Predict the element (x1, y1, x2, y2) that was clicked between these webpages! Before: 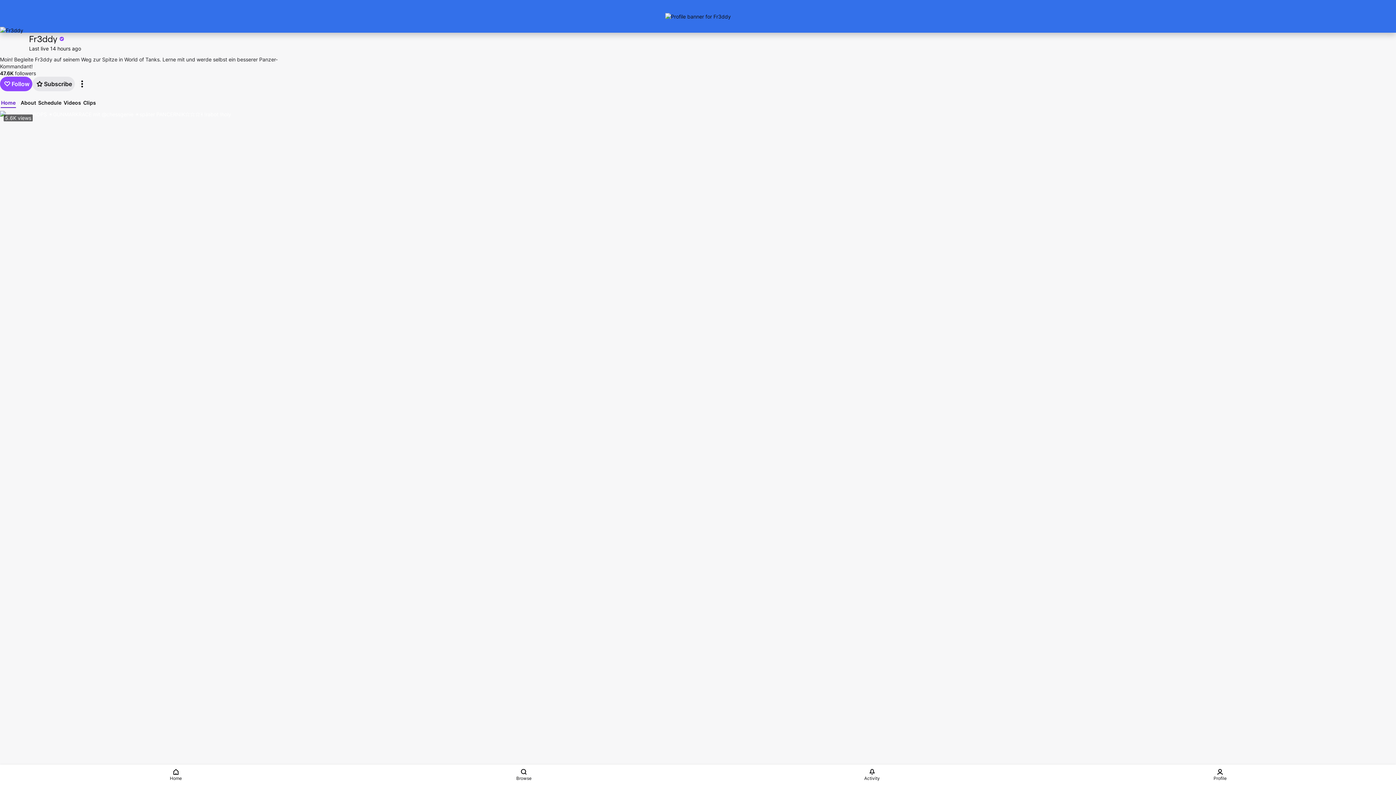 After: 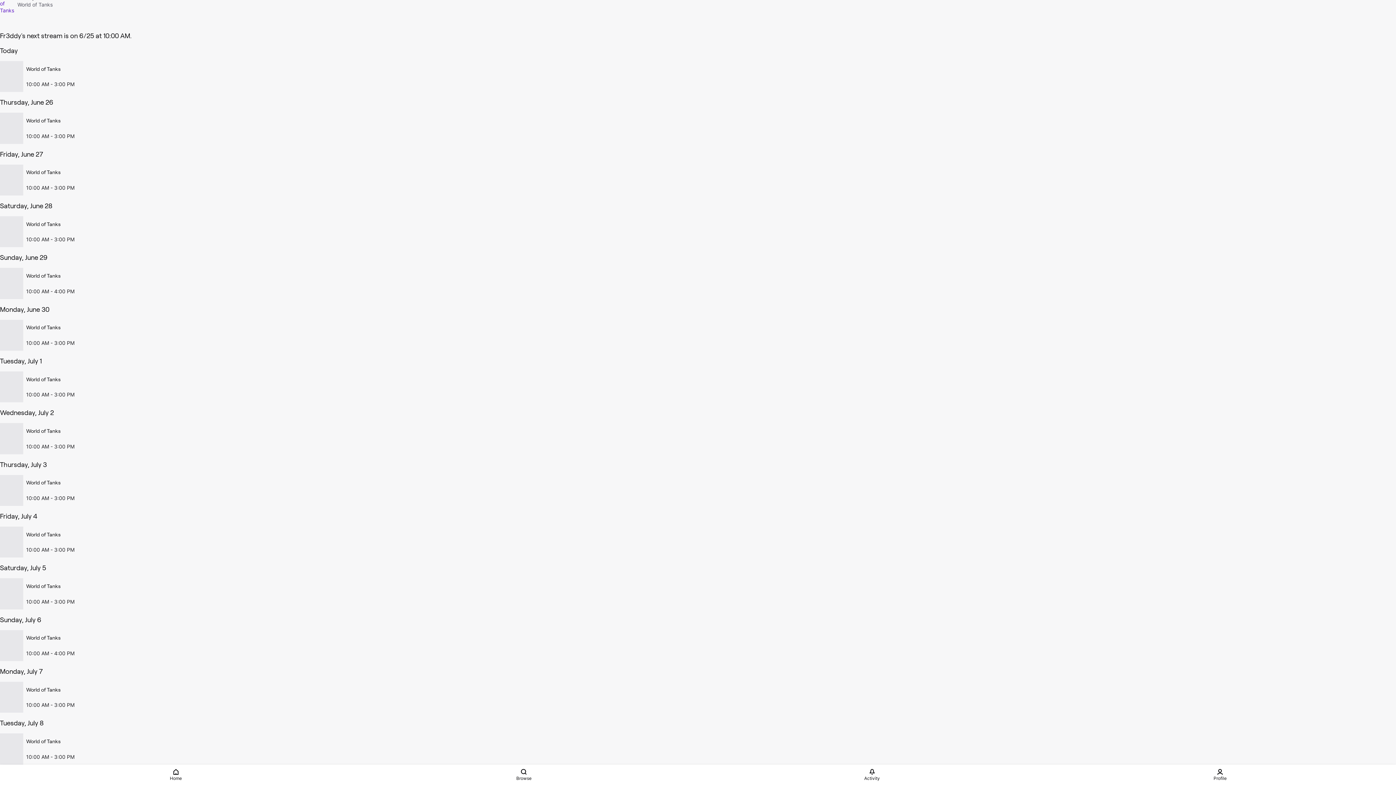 Action: bbox: (37, 98, 61, 106) label: Schedule